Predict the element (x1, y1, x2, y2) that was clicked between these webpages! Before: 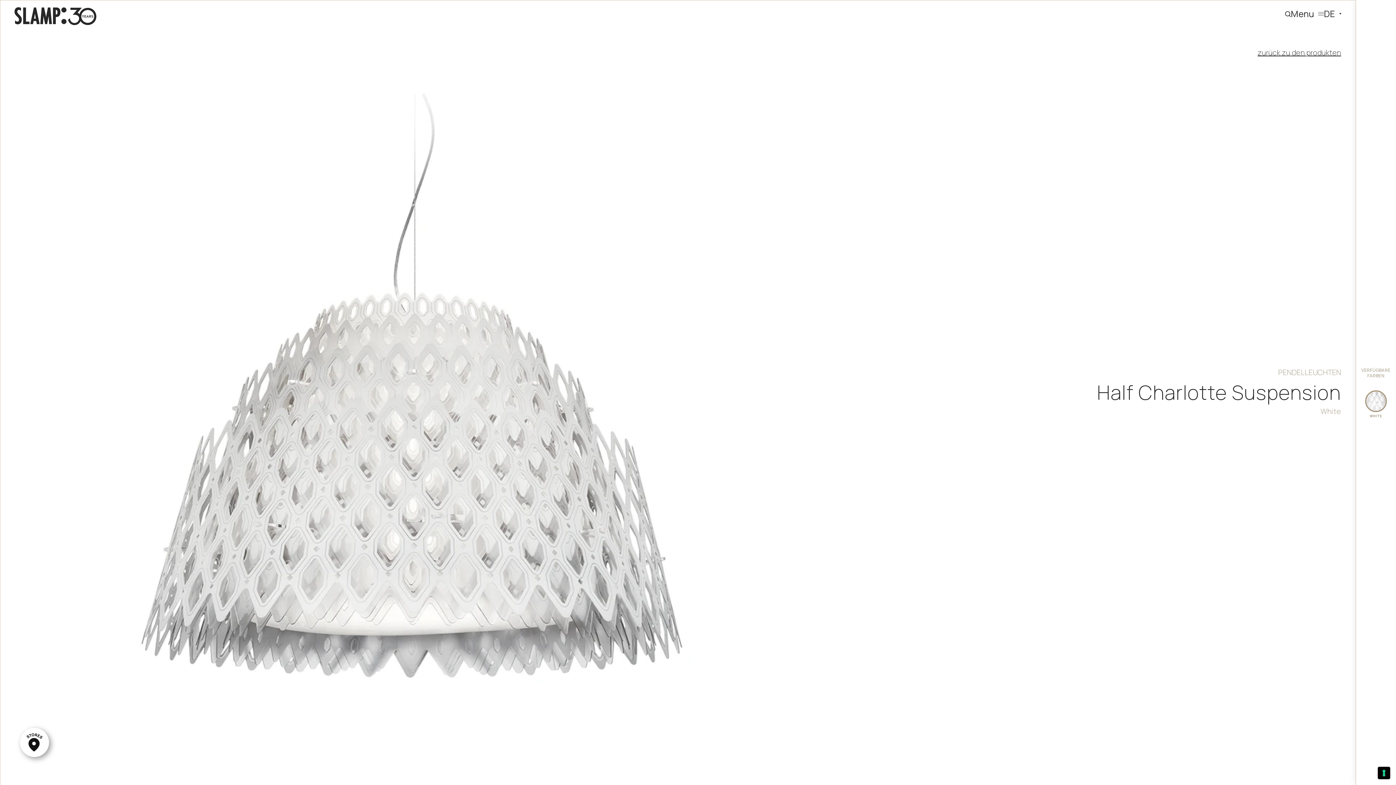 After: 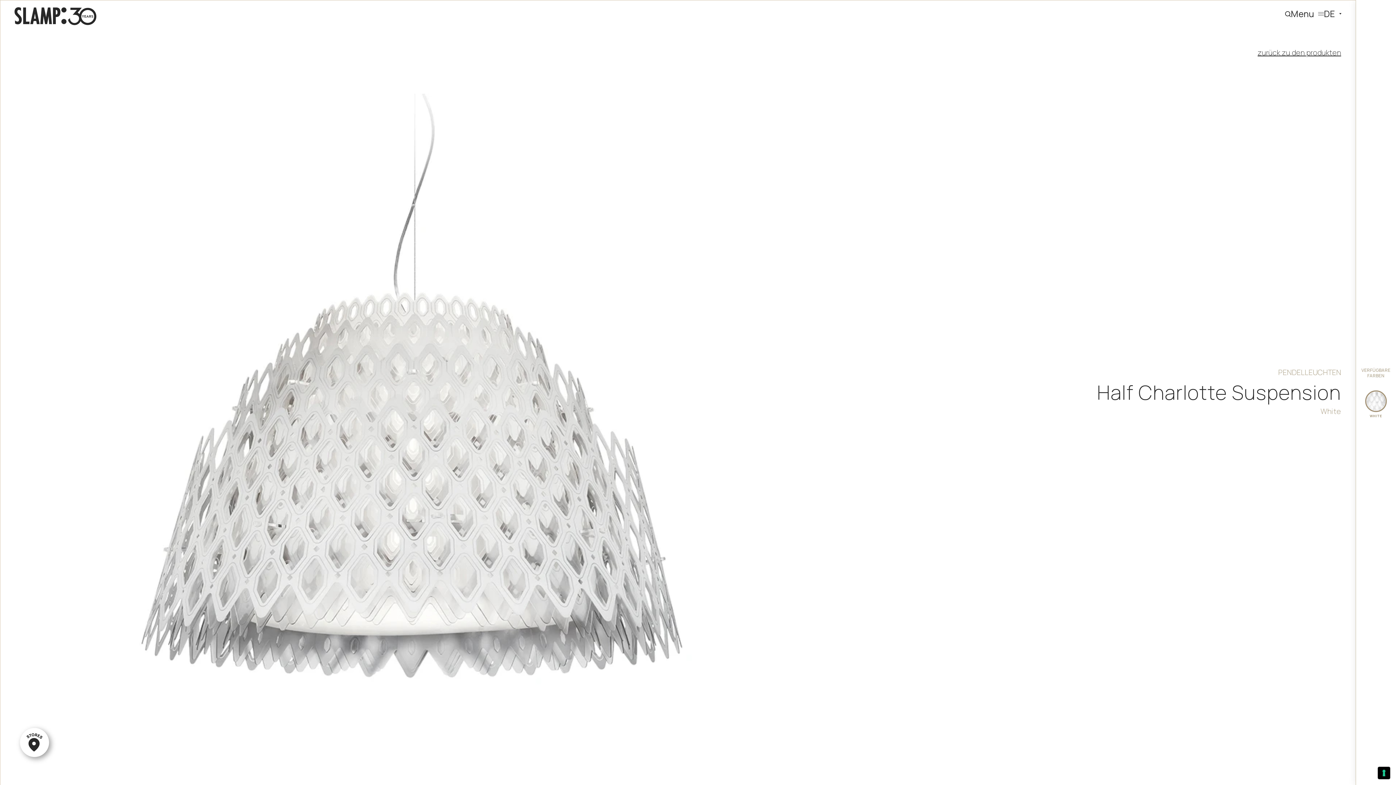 Action: bbox: (20, 728, 49, 757)